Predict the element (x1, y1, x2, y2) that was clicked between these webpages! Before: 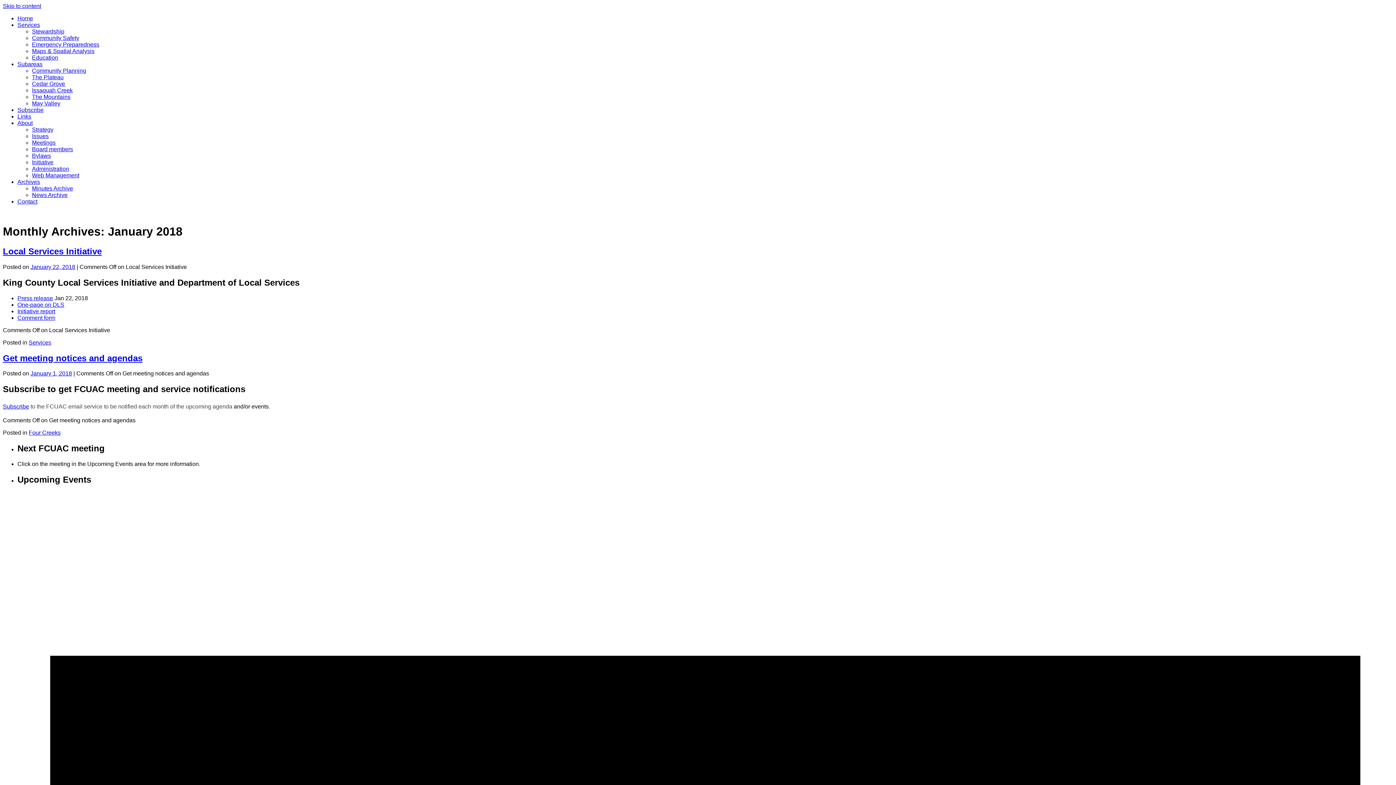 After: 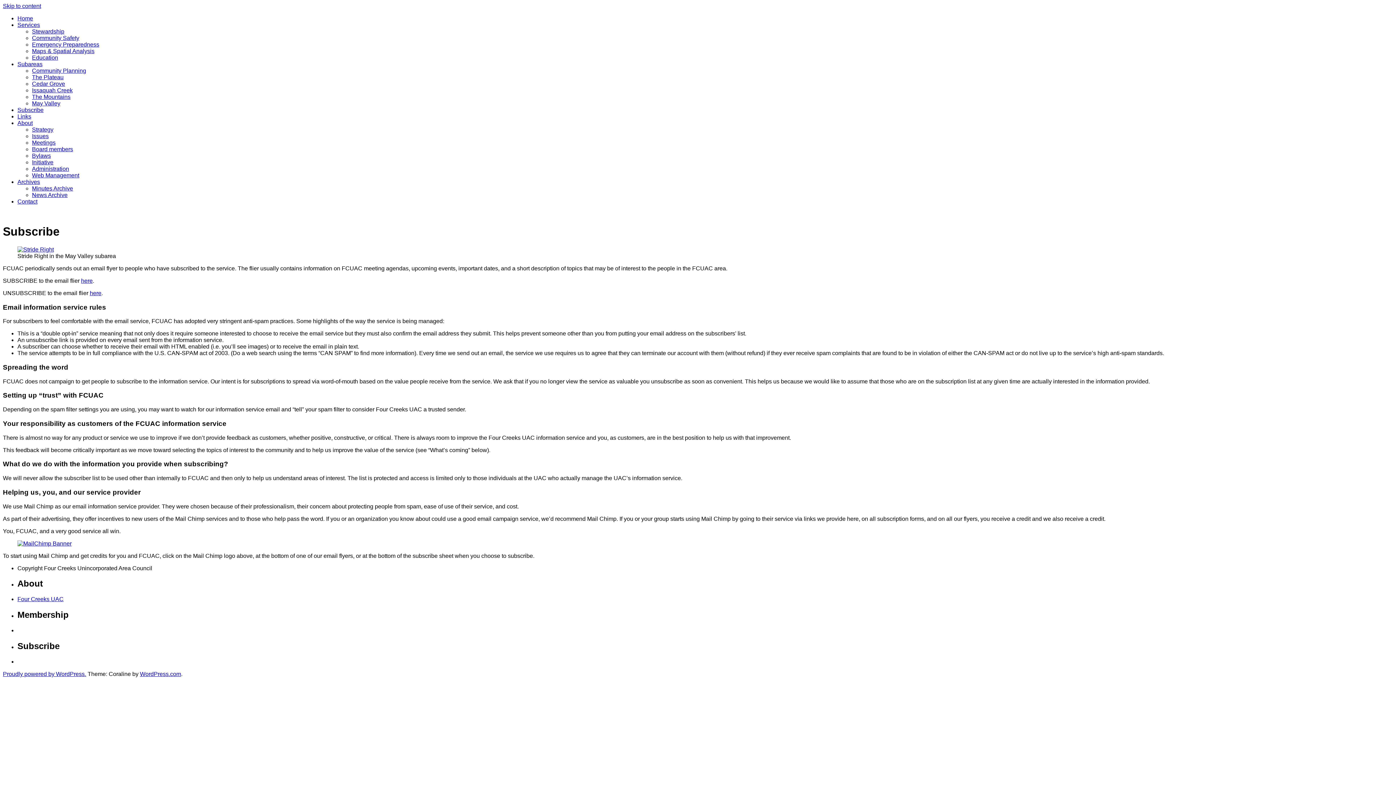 Action: bbox: (17, 106, 43, 113) label: Subscribe